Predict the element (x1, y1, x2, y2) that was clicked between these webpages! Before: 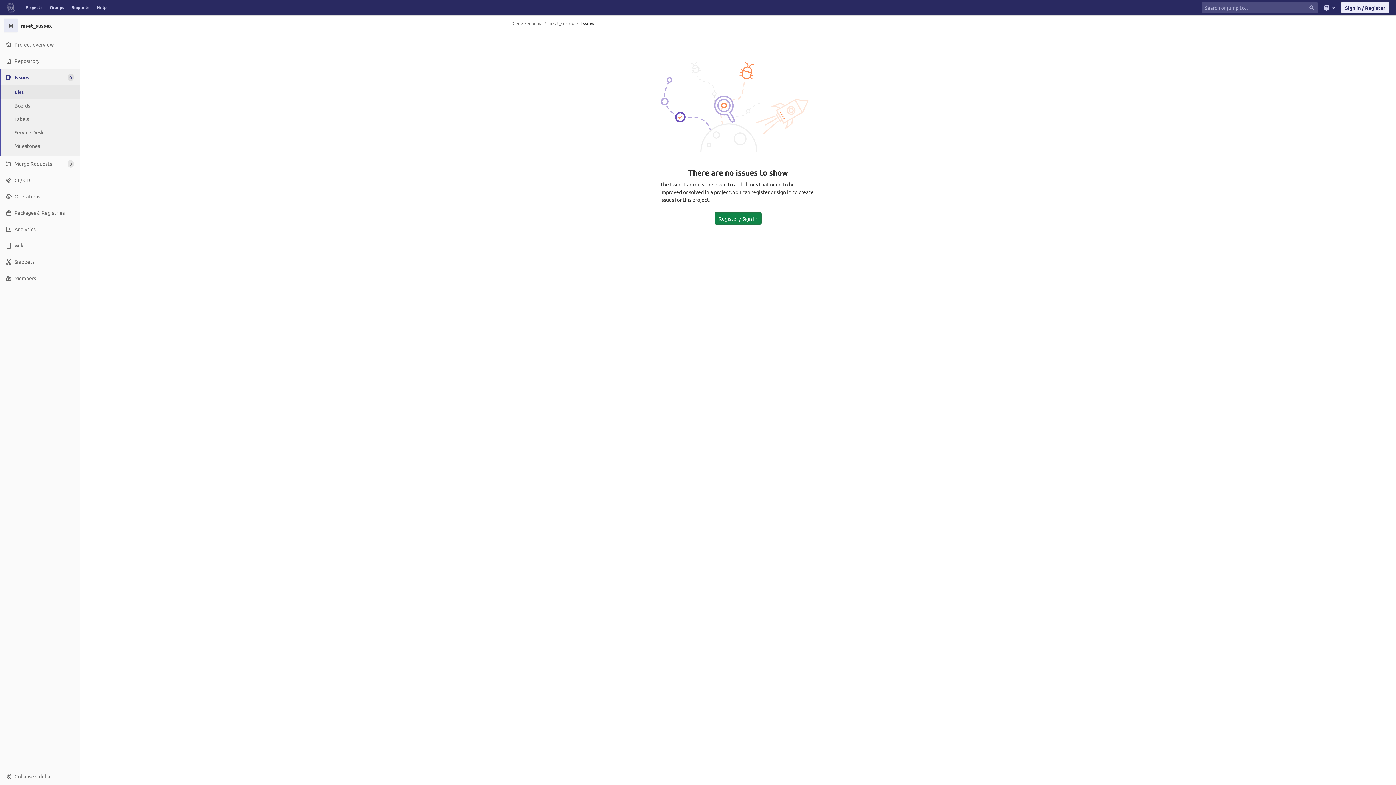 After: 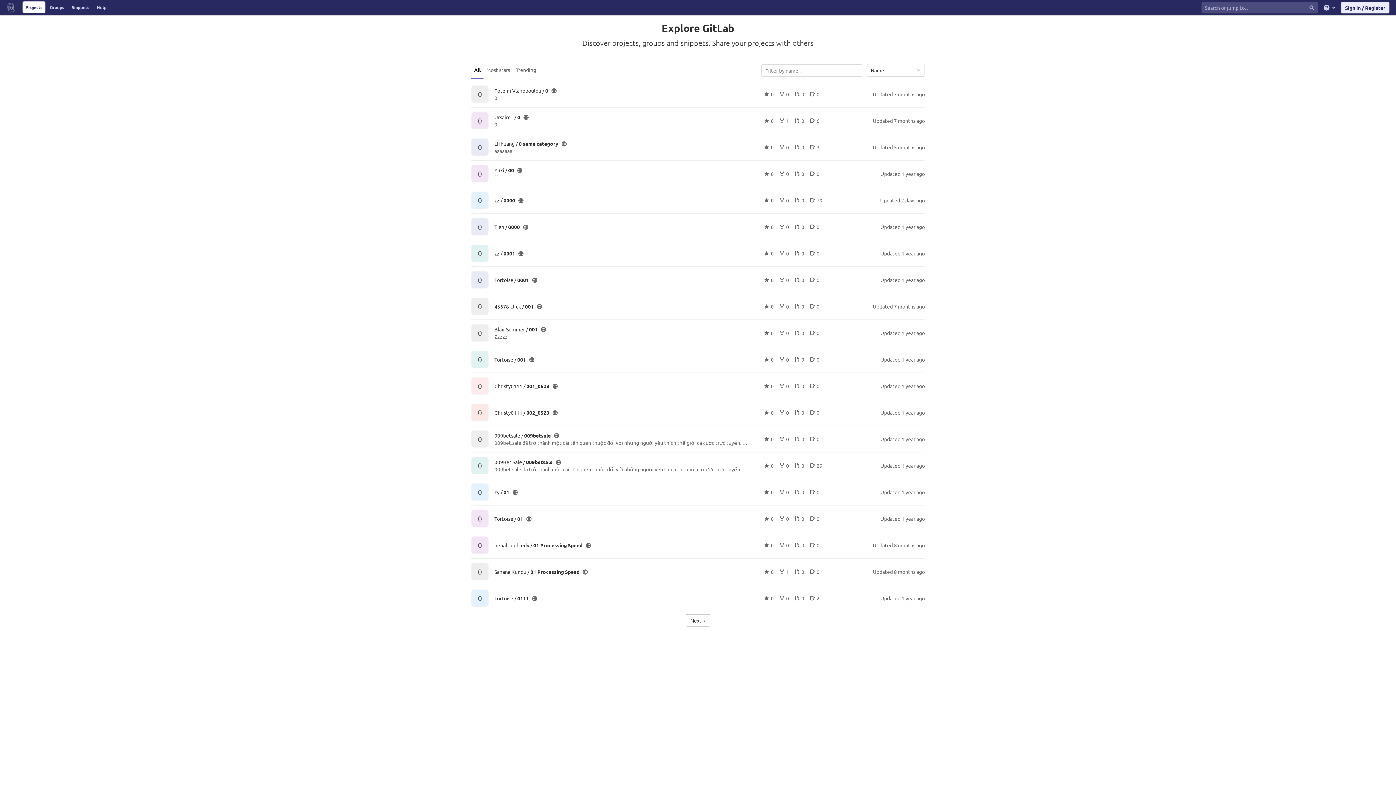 Action: bbox: (22, 1, 45, 13) label: Projects